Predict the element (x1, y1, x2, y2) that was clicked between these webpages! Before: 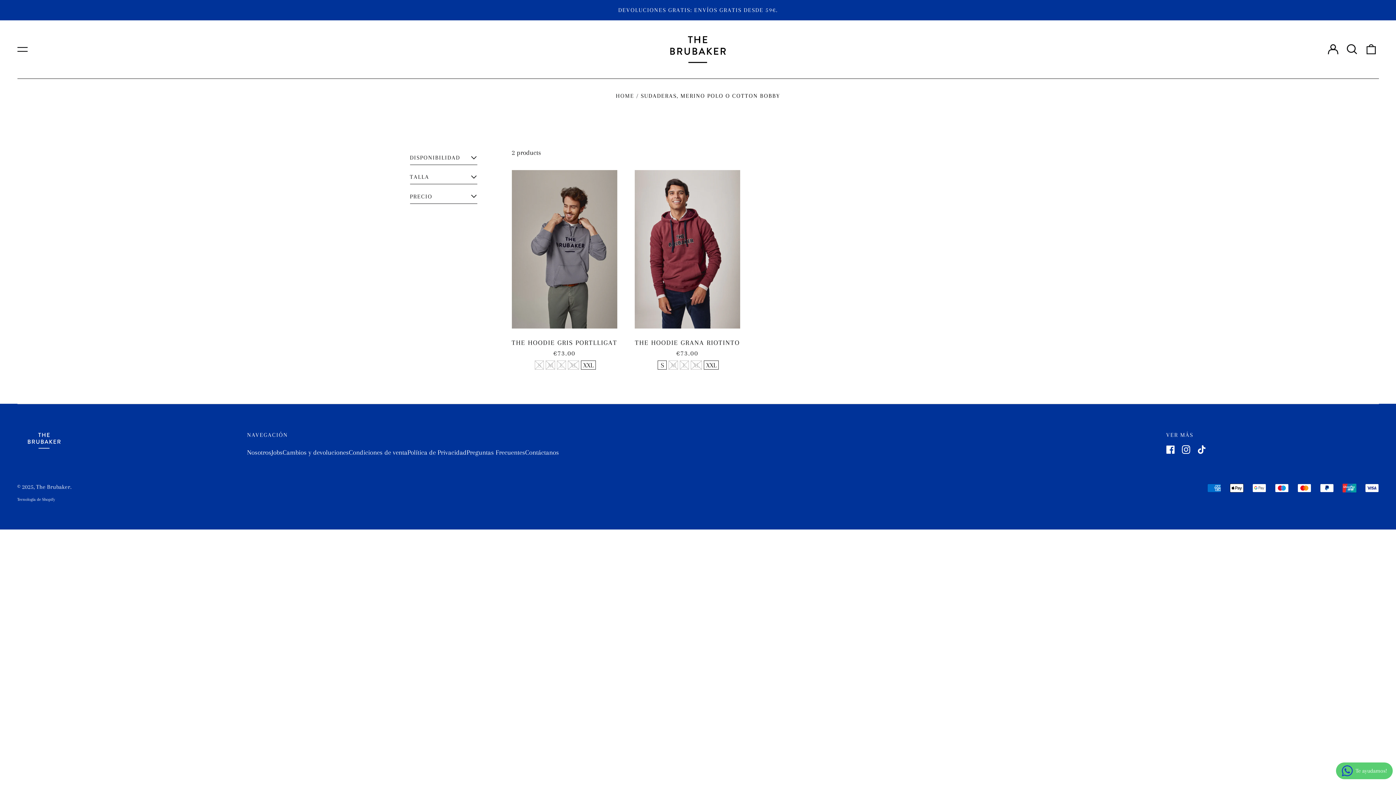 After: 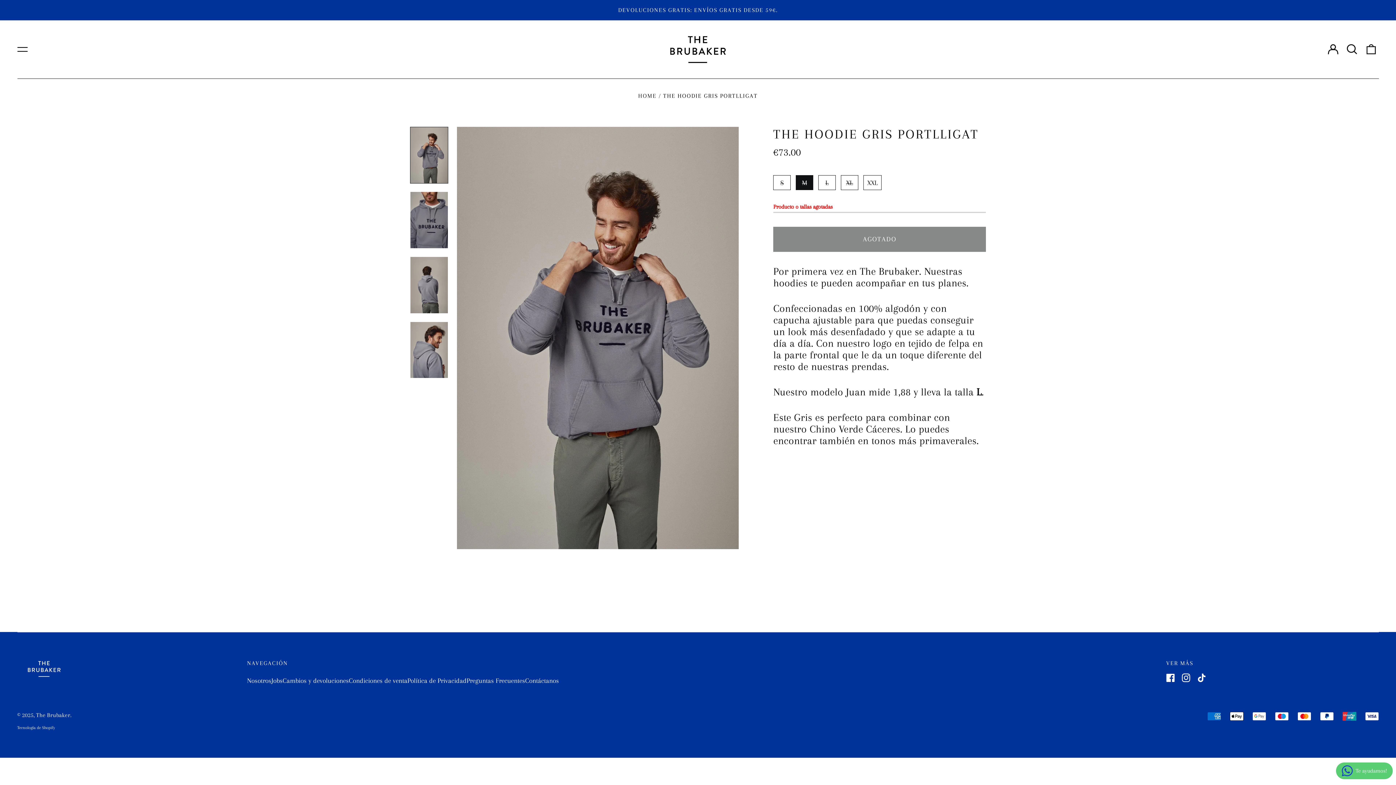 Action: label: M bbox: (545, 360, 555, 371)